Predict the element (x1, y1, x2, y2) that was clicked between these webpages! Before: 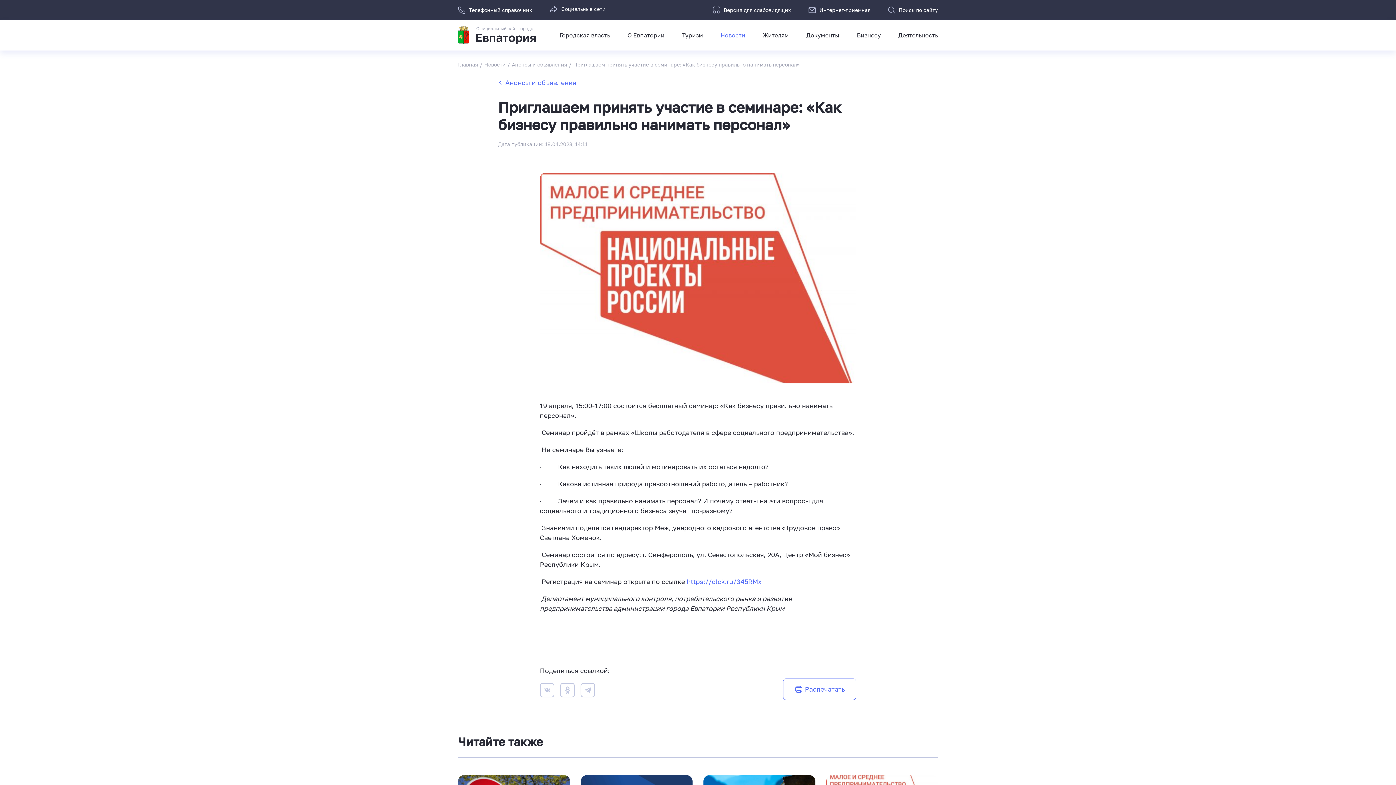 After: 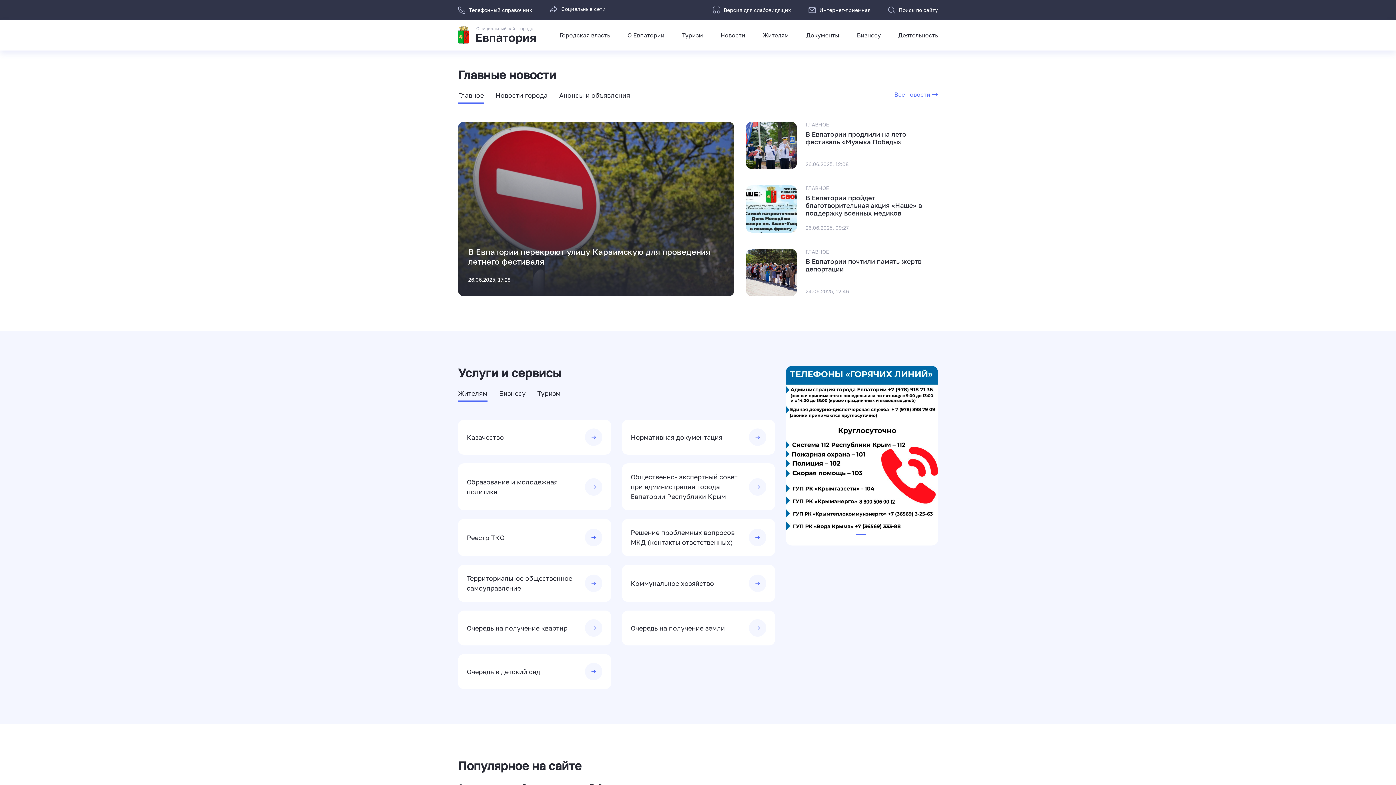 Action: bbox: (458, 20, 536, 50)